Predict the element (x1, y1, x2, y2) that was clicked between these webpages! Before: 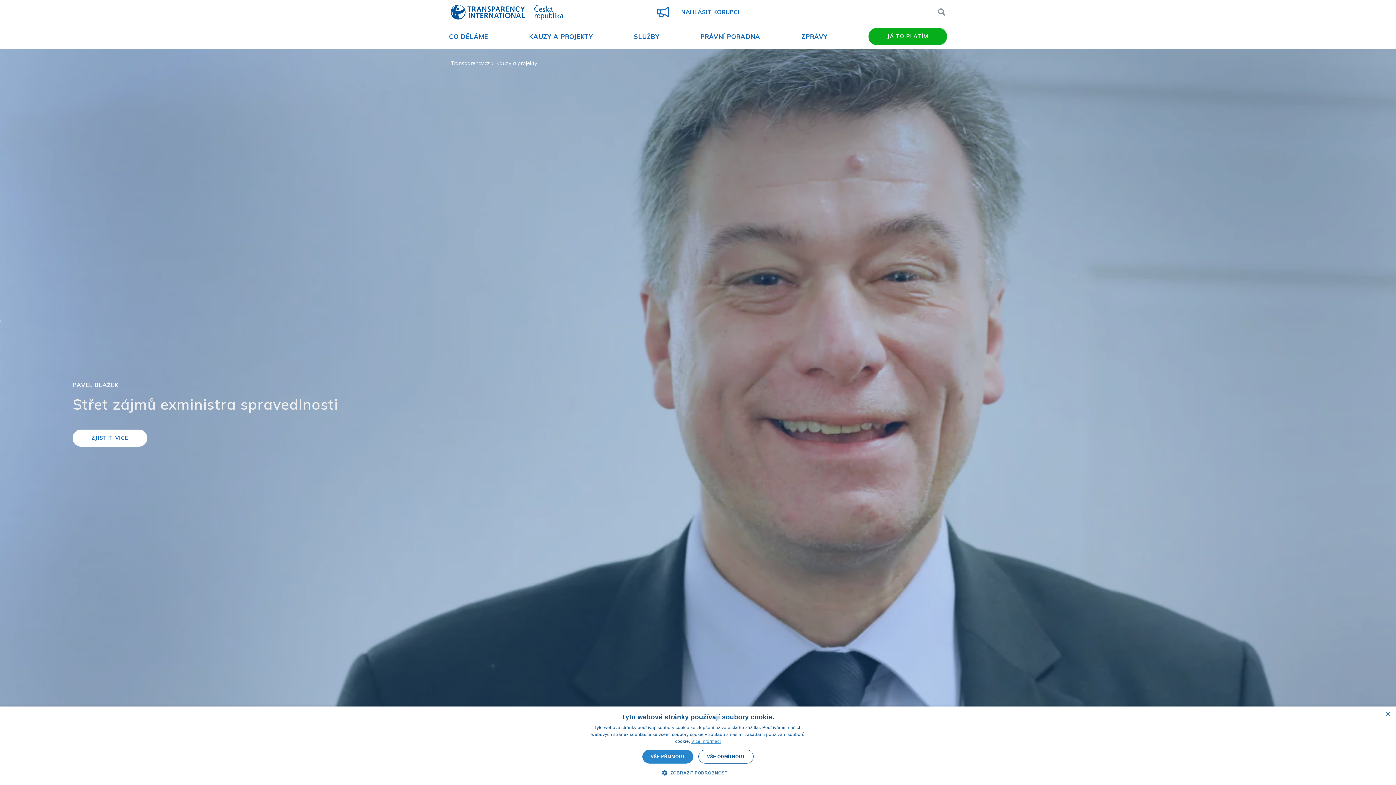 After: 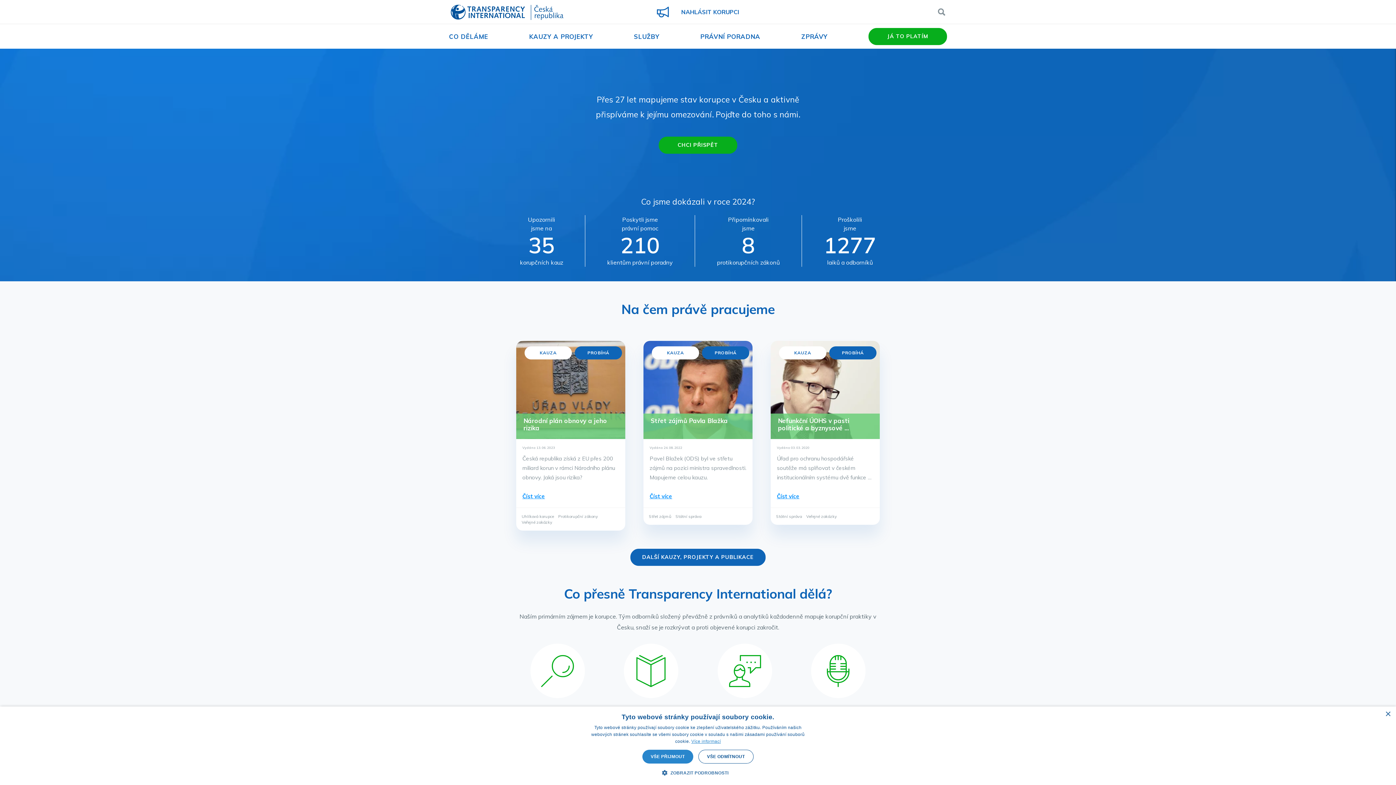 Action: label: Transparency International bbox: (450, 4, 563, 21)